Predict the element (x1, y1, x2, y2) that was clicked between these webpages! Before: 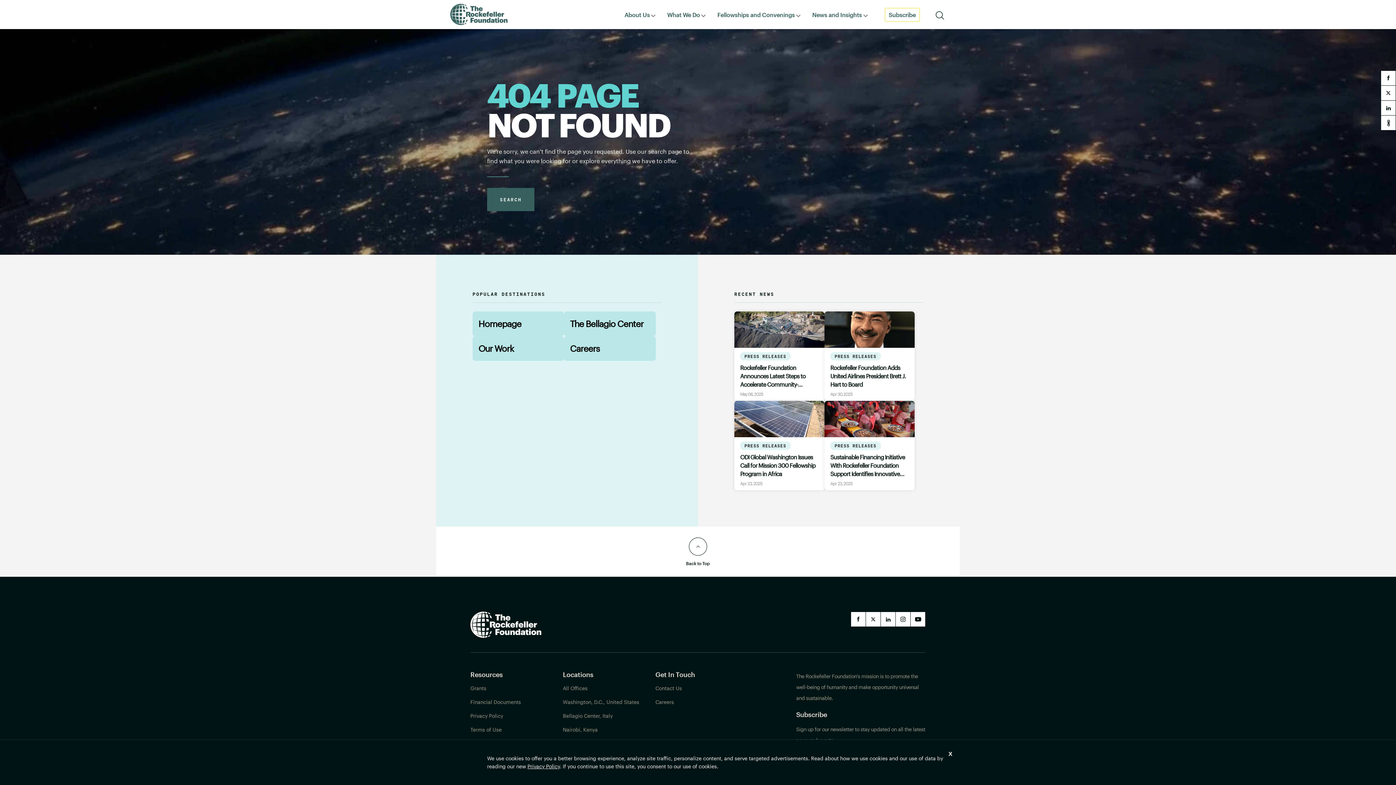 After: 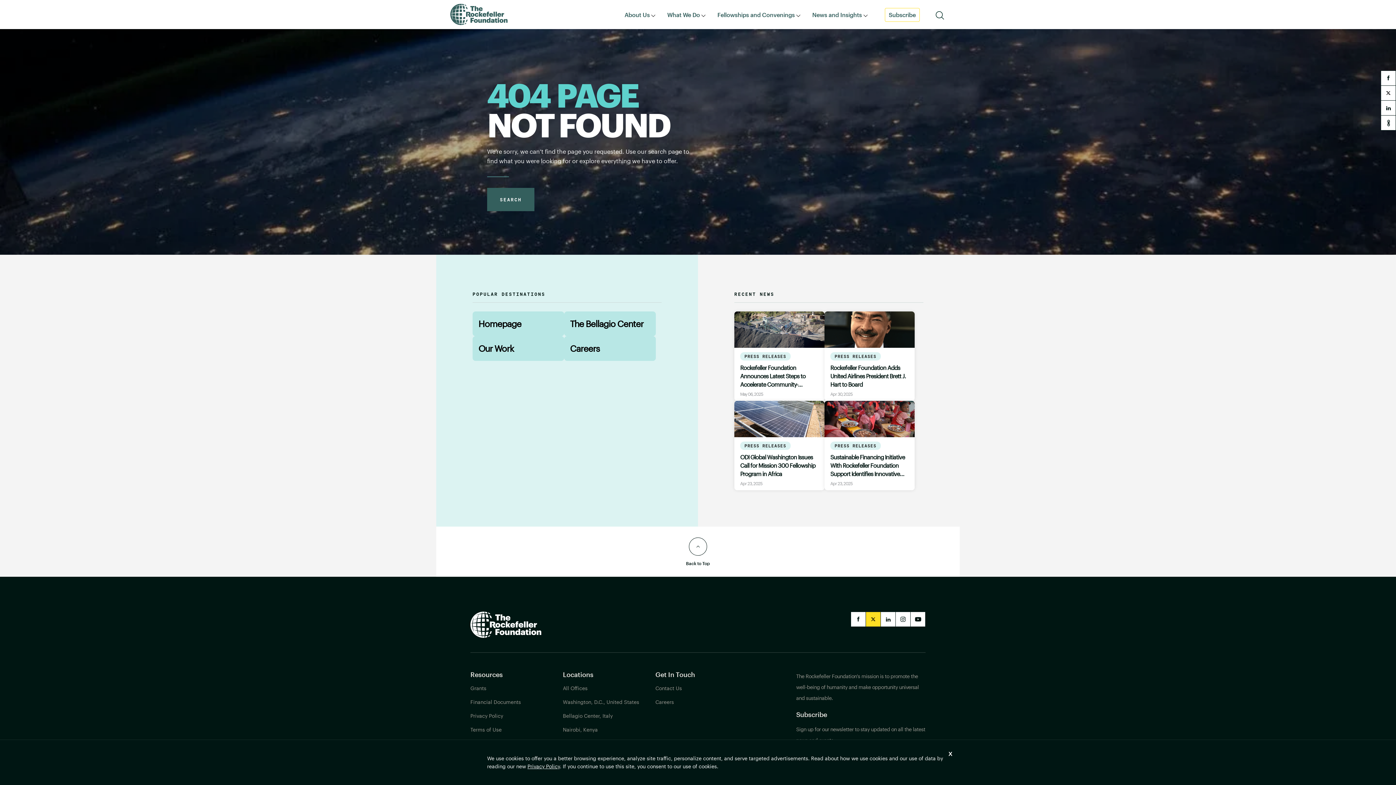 Action: bbox: (866, 612, 880, 626) label: Twitter